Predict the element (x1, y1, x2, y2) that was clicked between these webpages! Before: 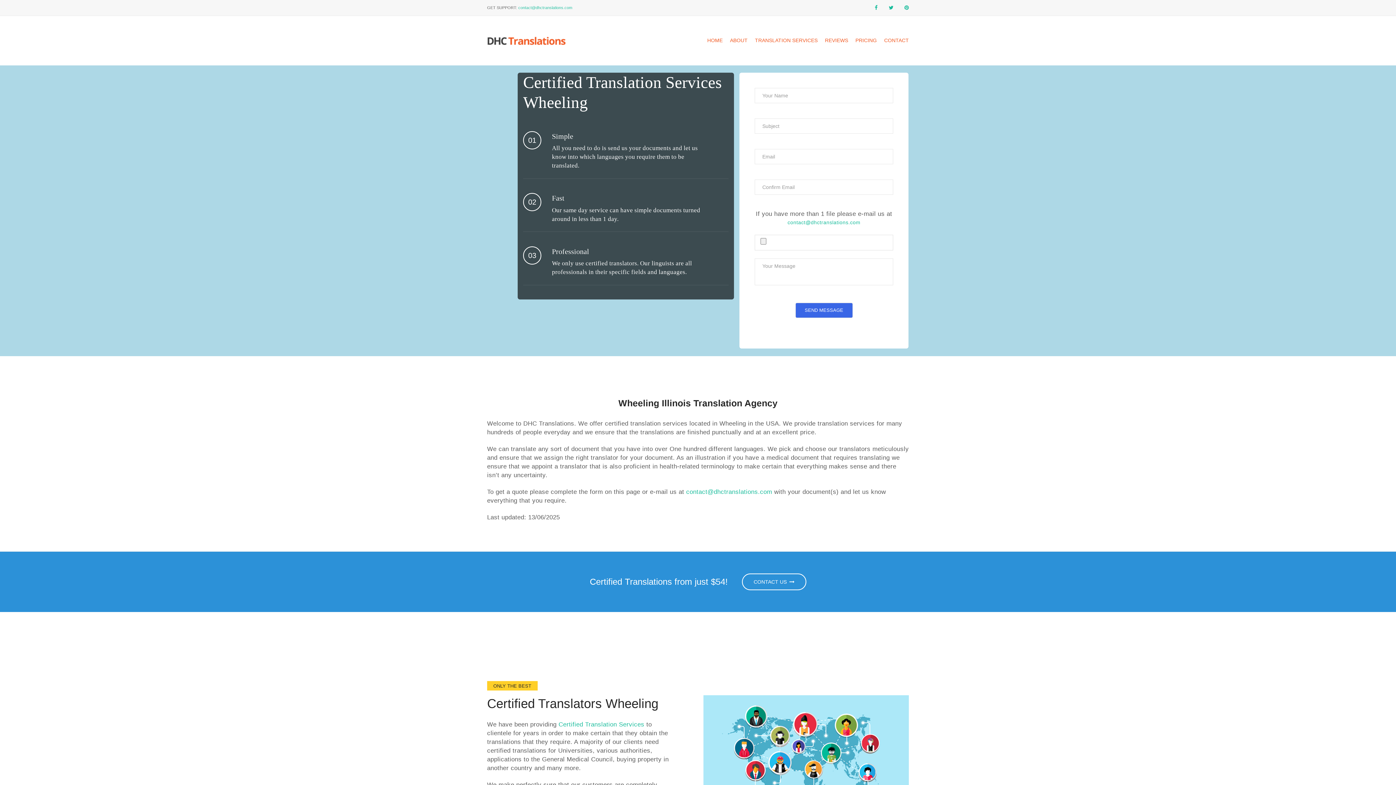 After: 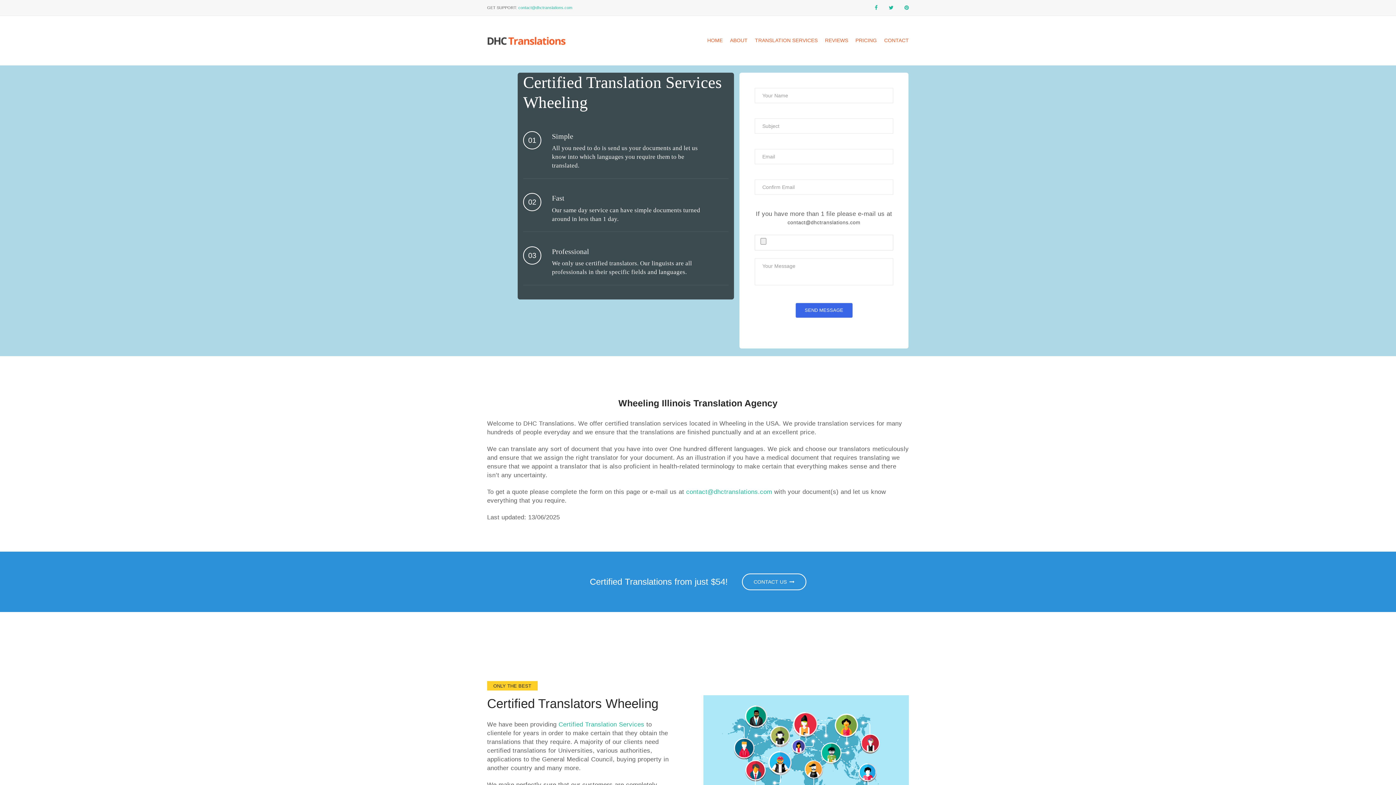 Action: label: contact@dhctranslations.com bbox: (754, 218, 893, 226)